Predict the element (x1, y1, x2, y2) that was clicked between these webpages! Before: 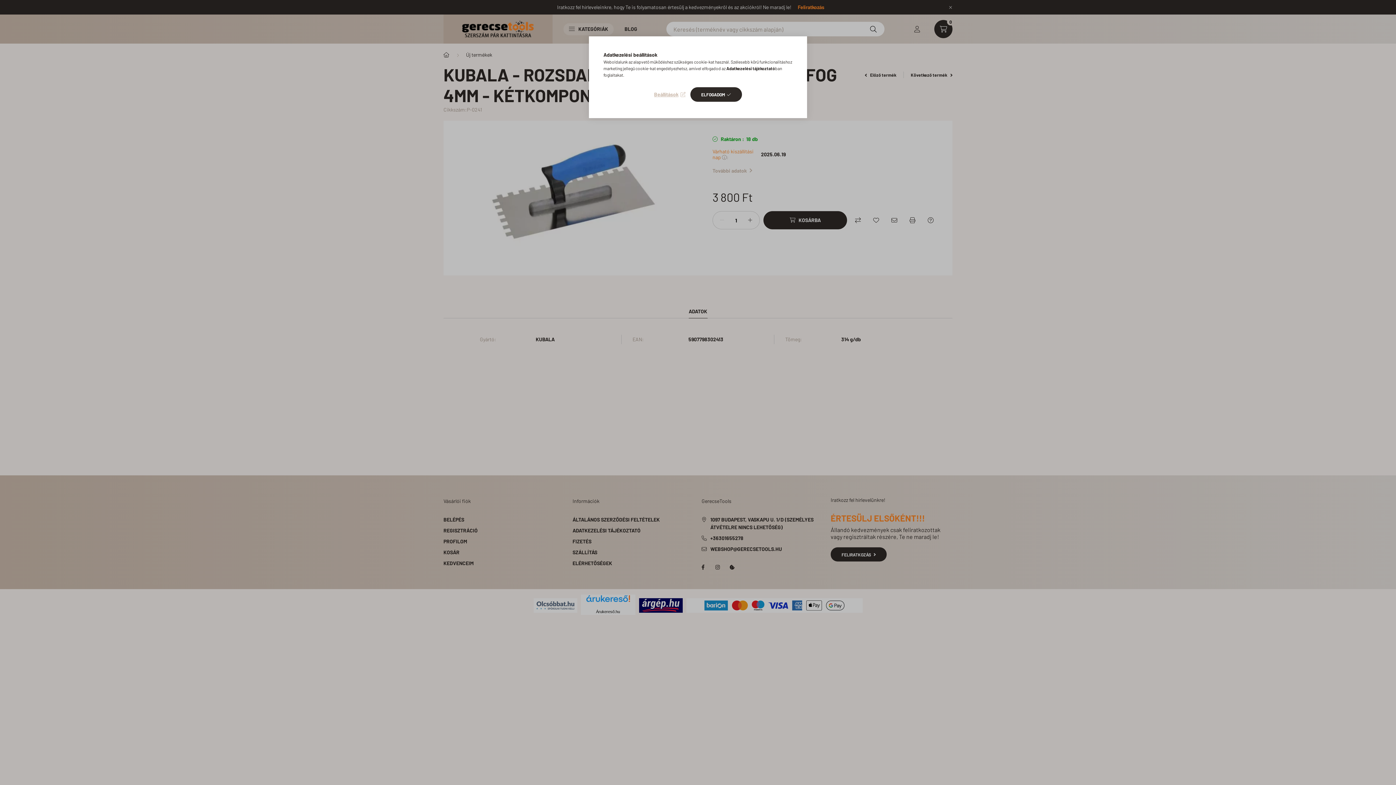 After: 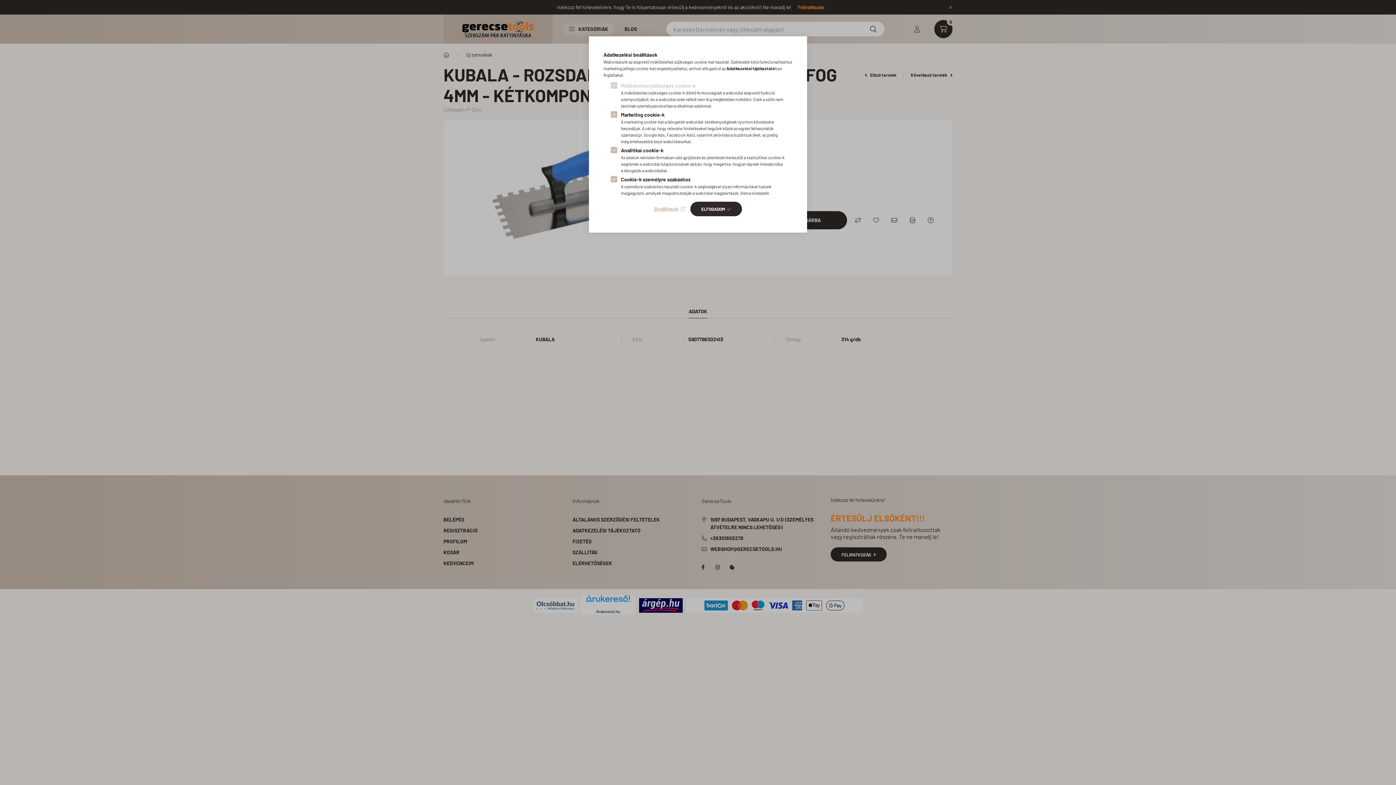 Action: label: Beállítások bbox: (654, 89, 685, 99)